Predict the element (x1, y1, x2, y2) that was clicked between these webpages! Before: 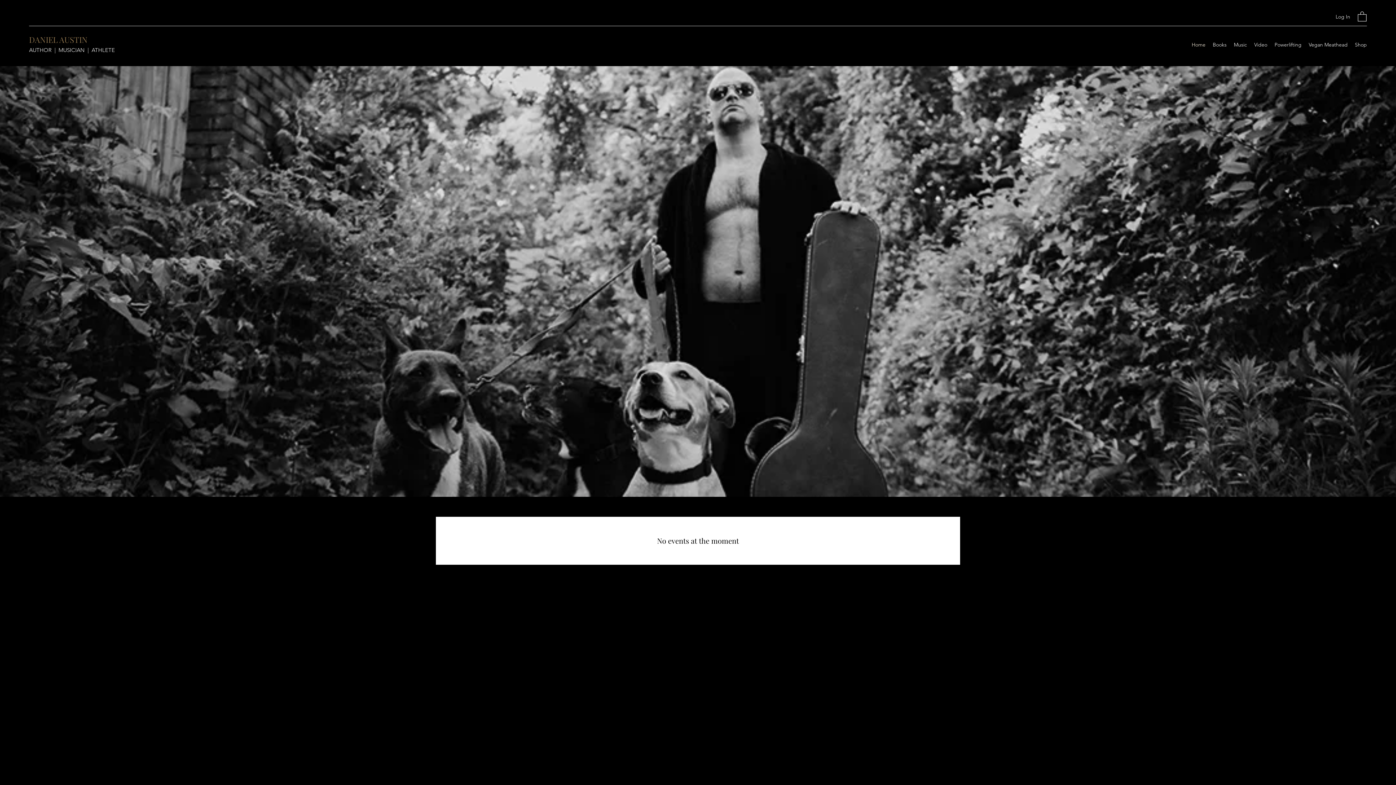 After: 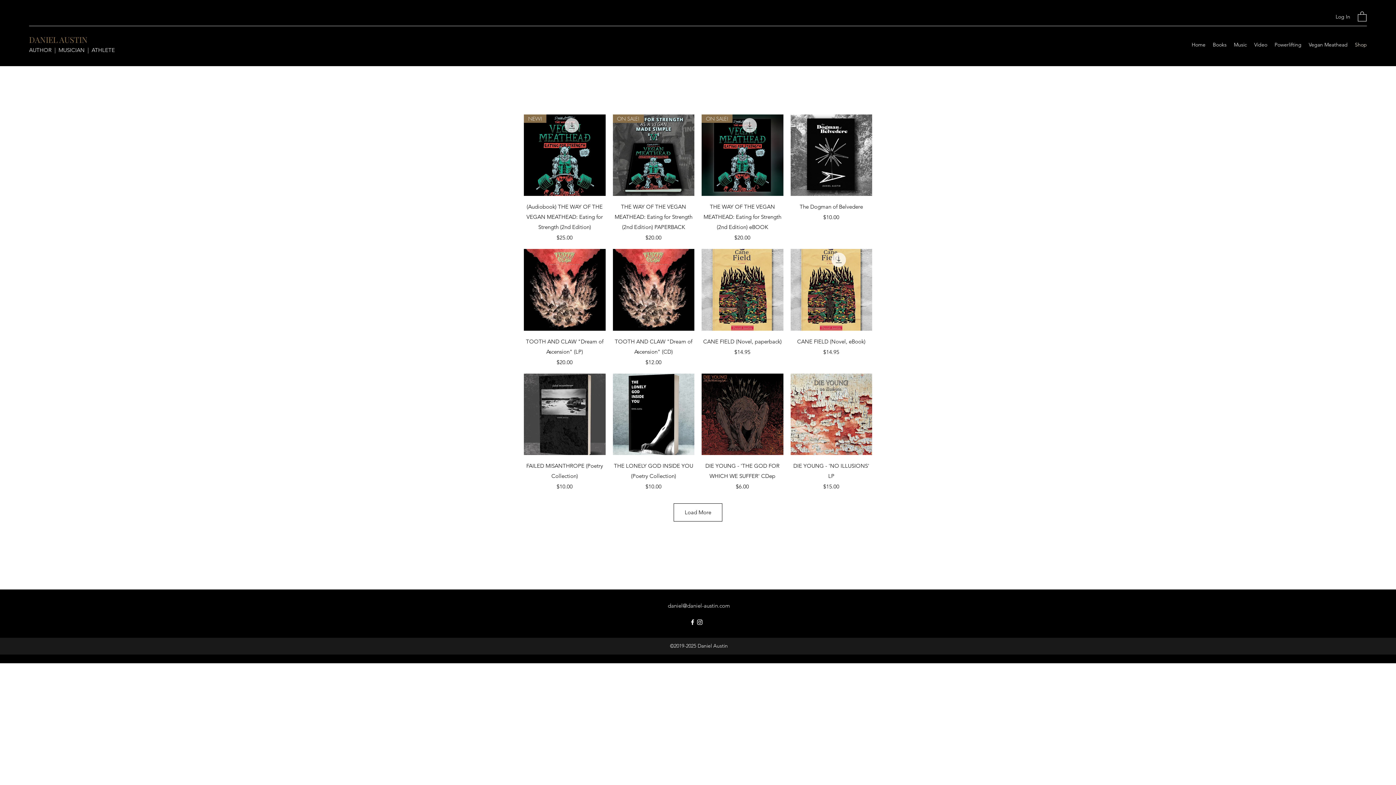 Action: label: Shop bbox: (1351, 39, 1370, 50)